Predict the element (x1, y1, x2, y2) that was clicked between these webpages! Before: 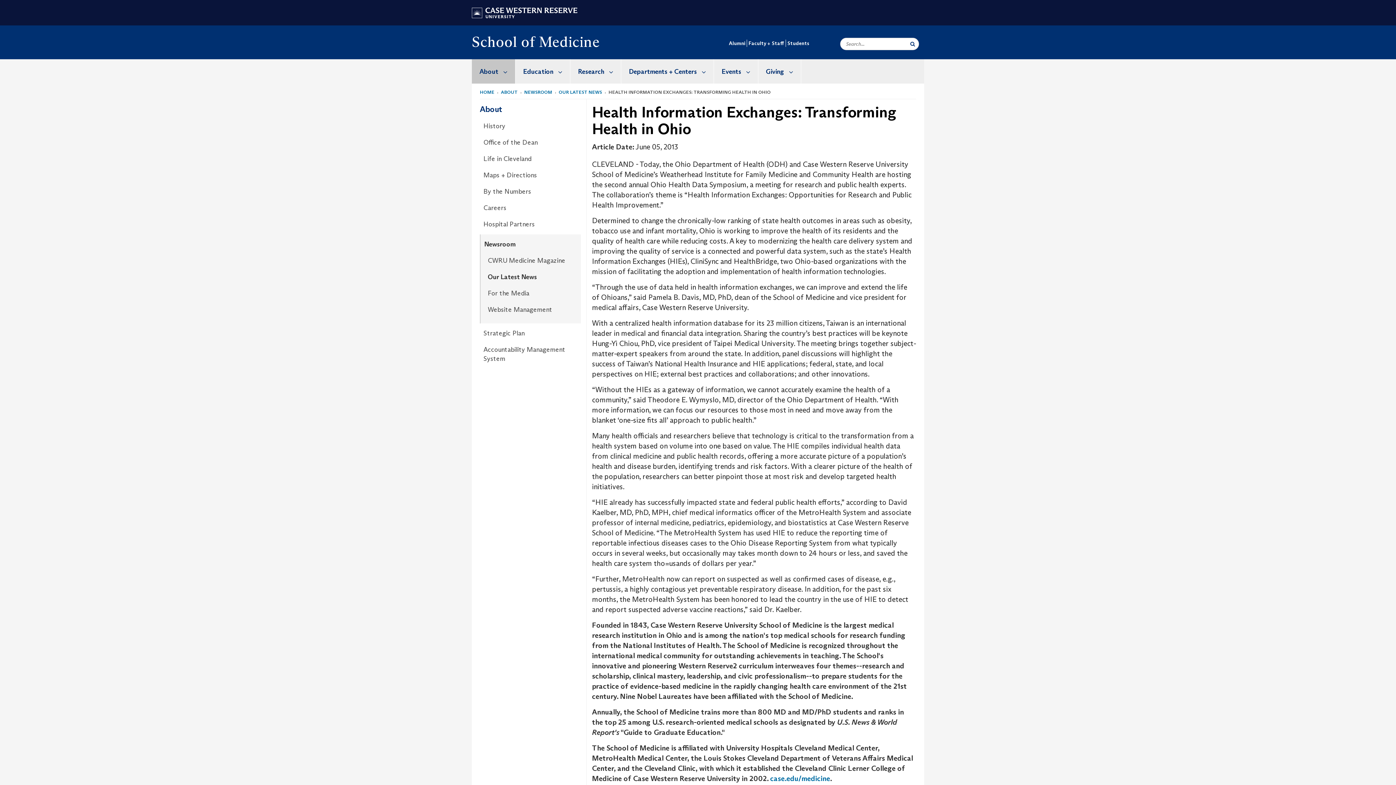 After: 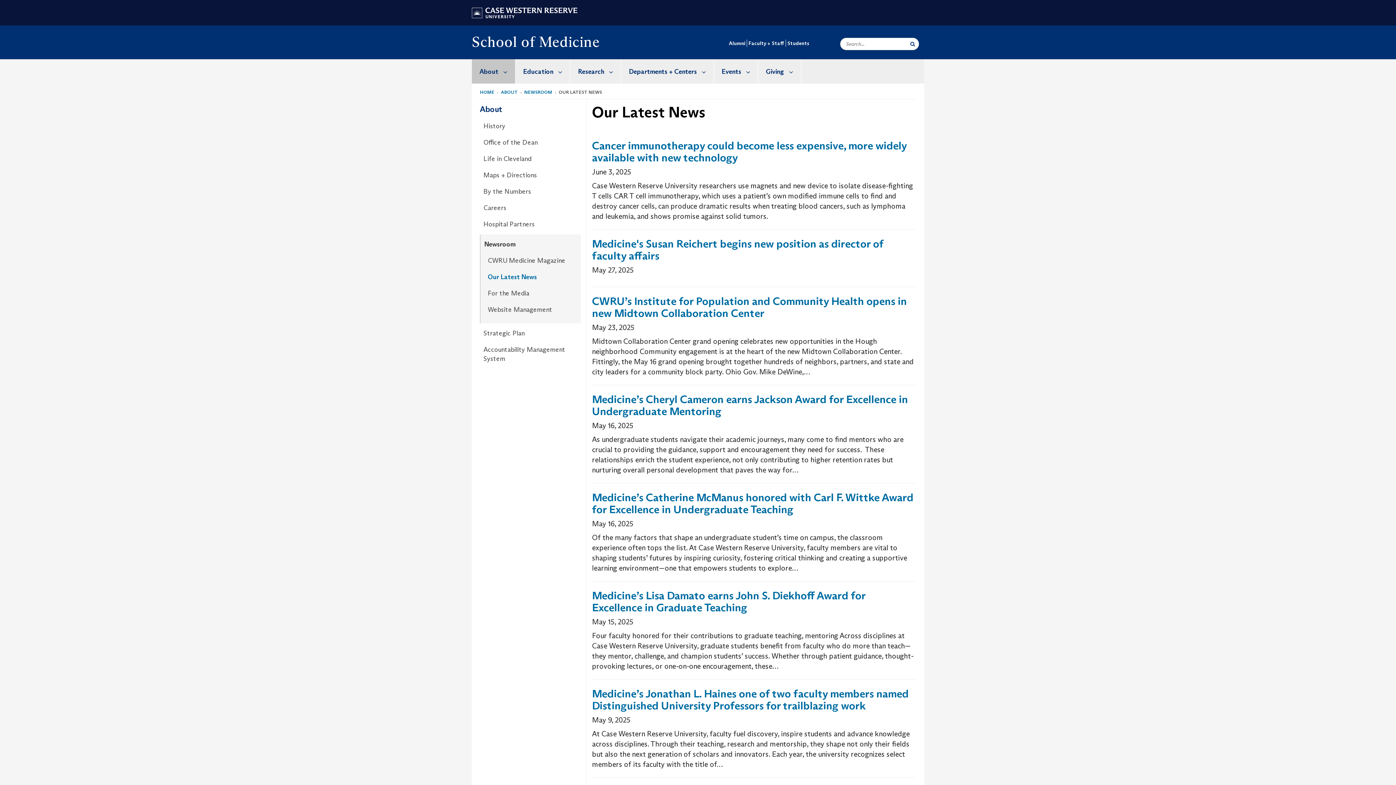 Action: bbox: (480, 270, 580, 283) label: Our Latest News